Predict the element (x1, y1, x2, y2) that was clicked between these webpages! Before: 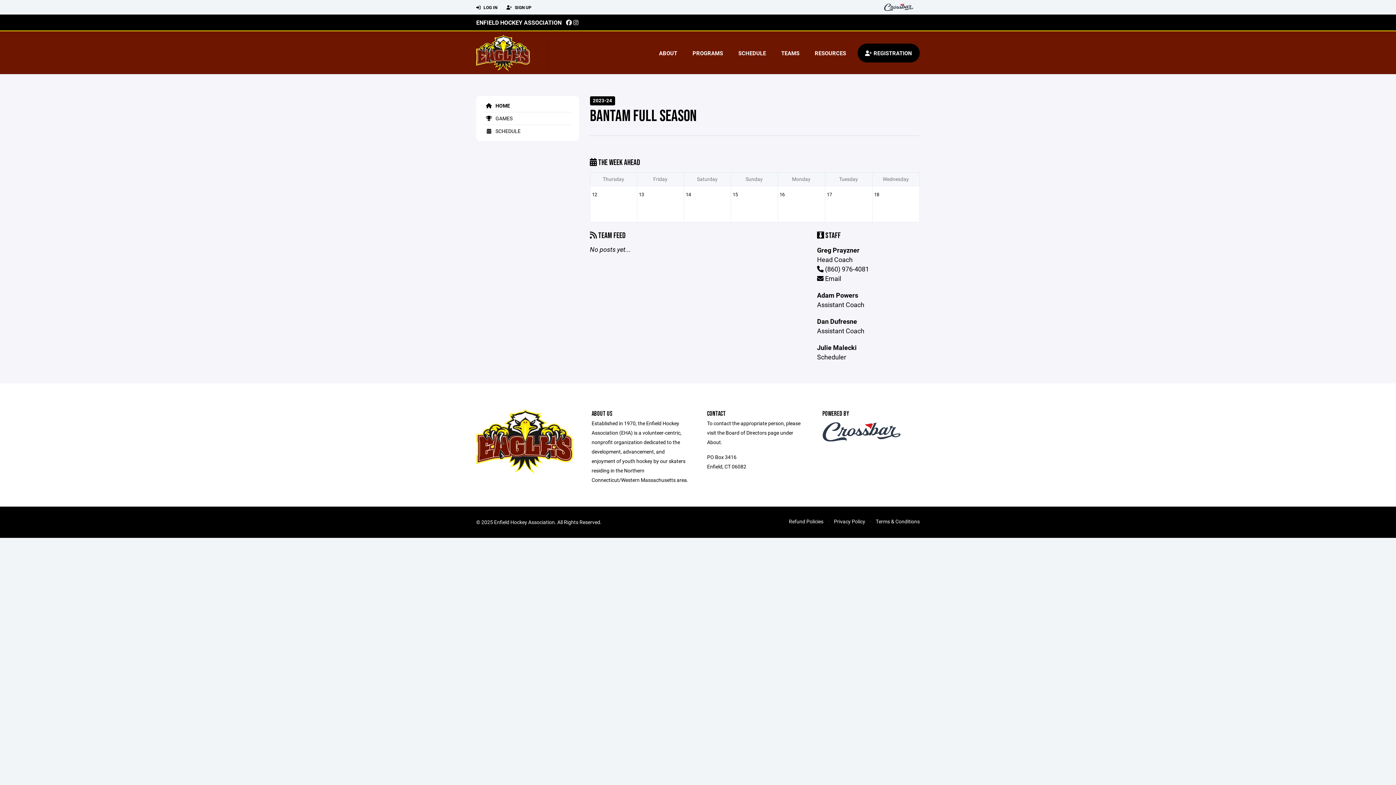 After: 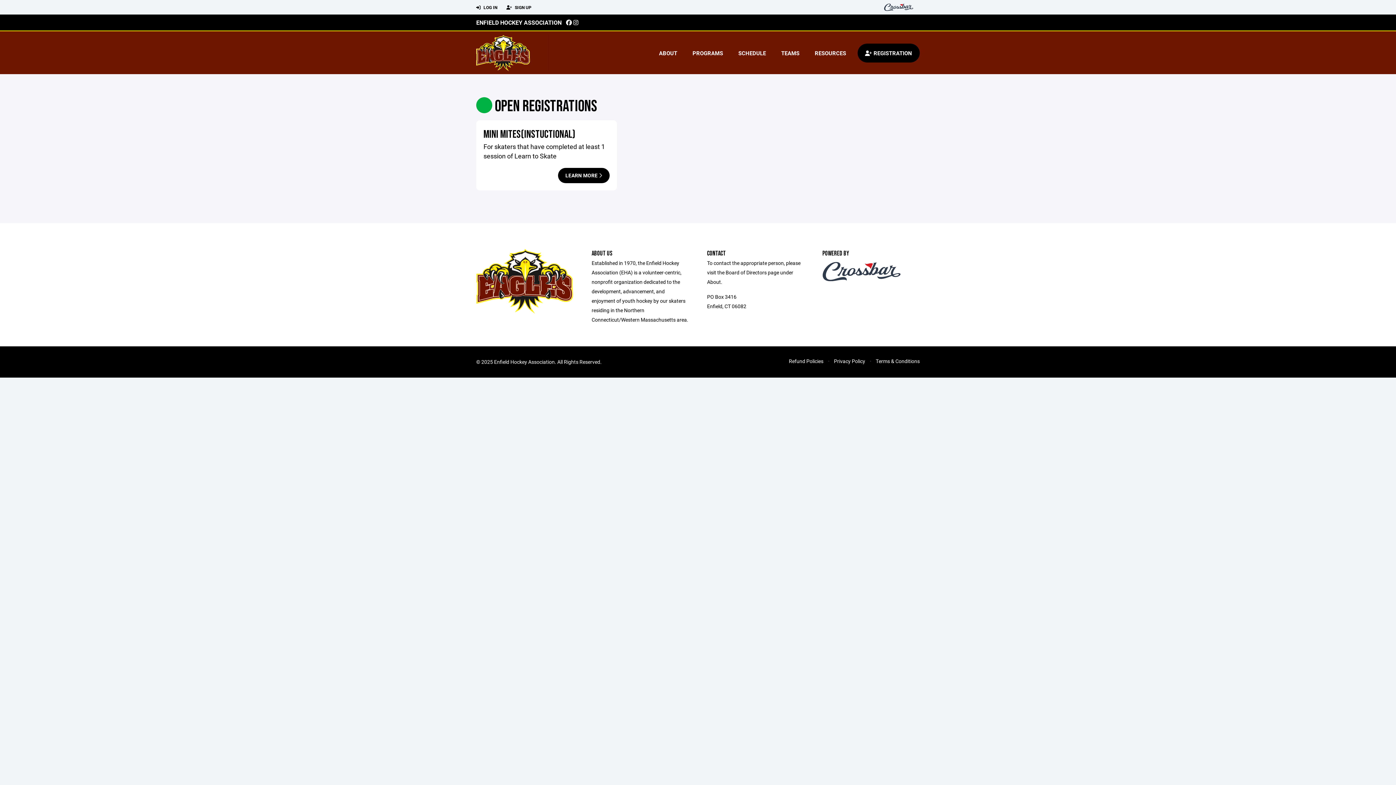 Action: label:  REGISTRATION bbox: (857, 43, 920, 62)